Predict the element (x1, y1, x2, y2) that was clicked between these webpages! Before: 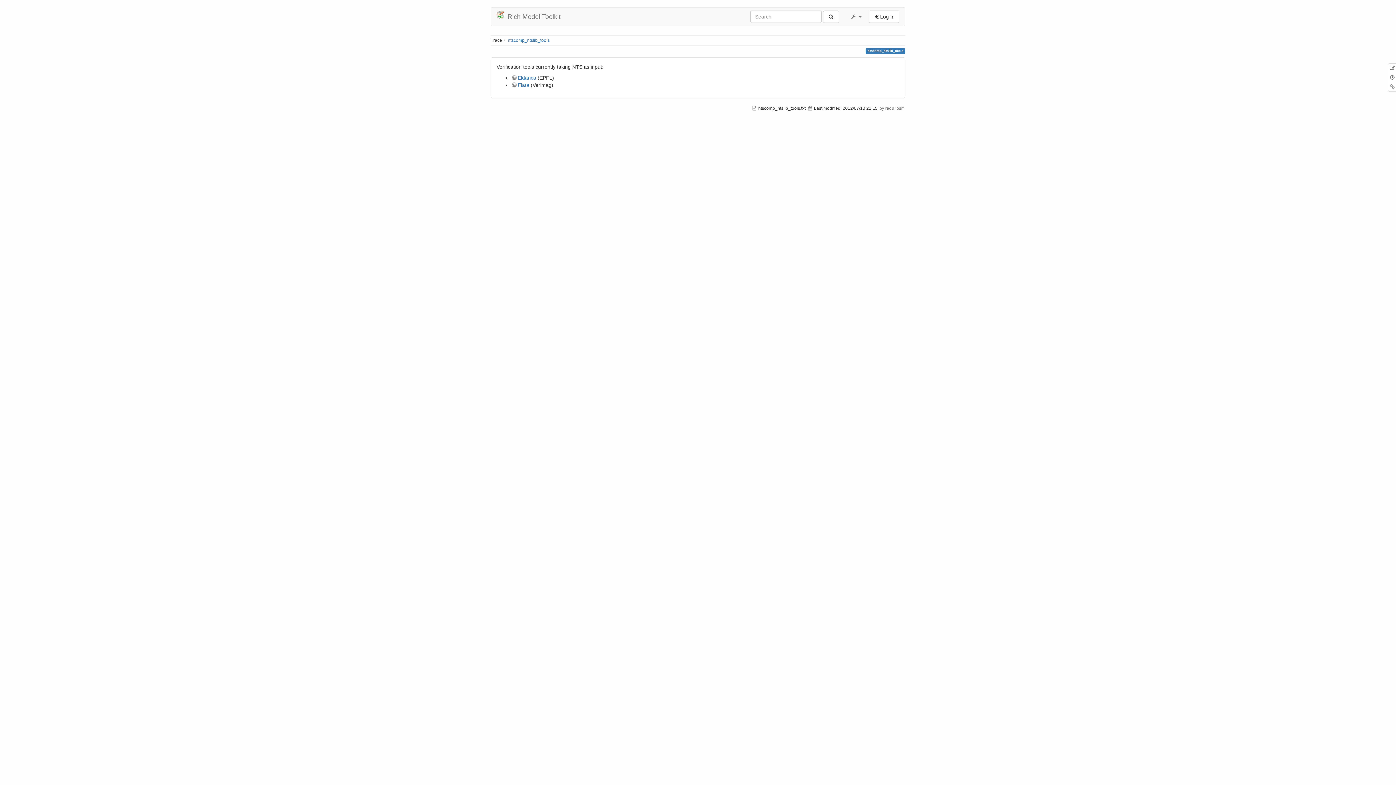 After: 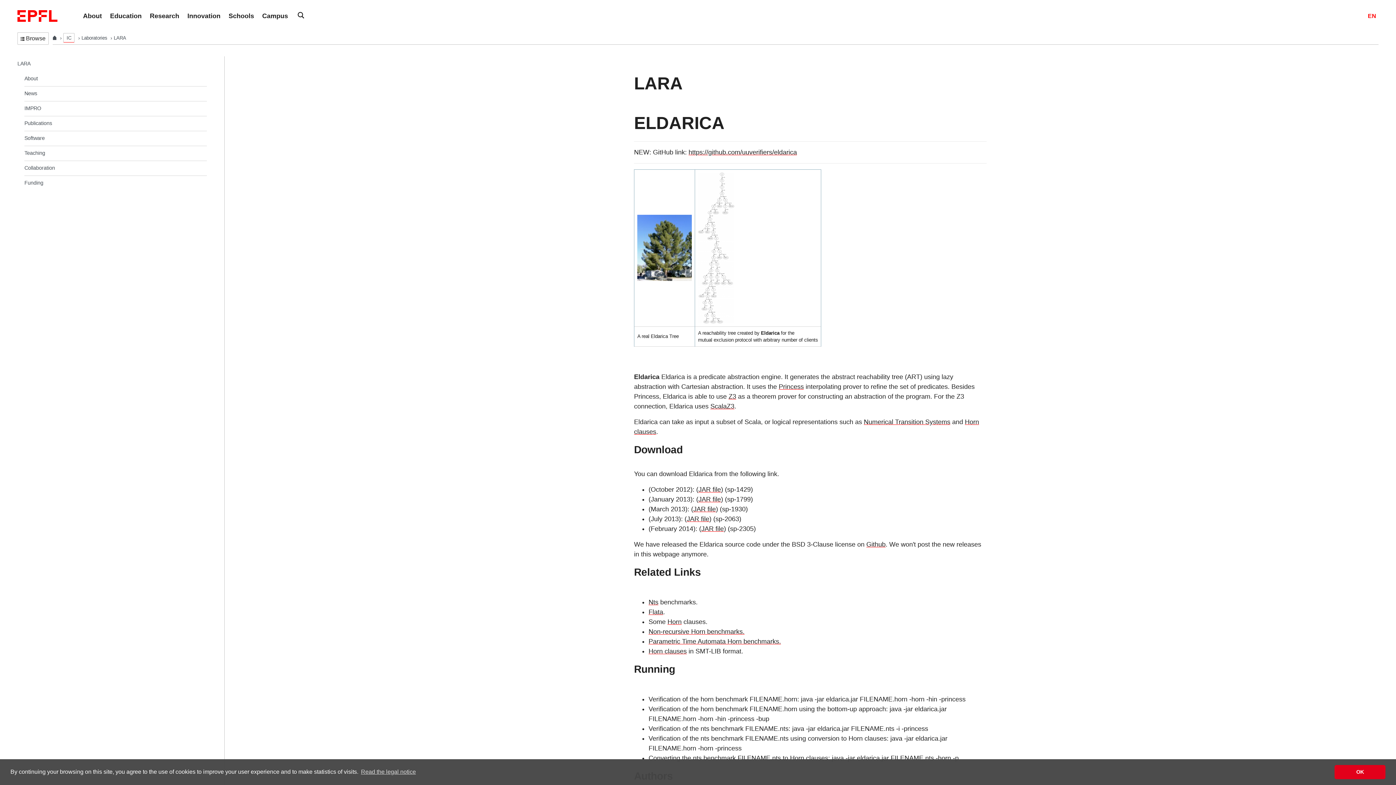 Action: bbox: (511, 74, 536, 80) label: Eldarica